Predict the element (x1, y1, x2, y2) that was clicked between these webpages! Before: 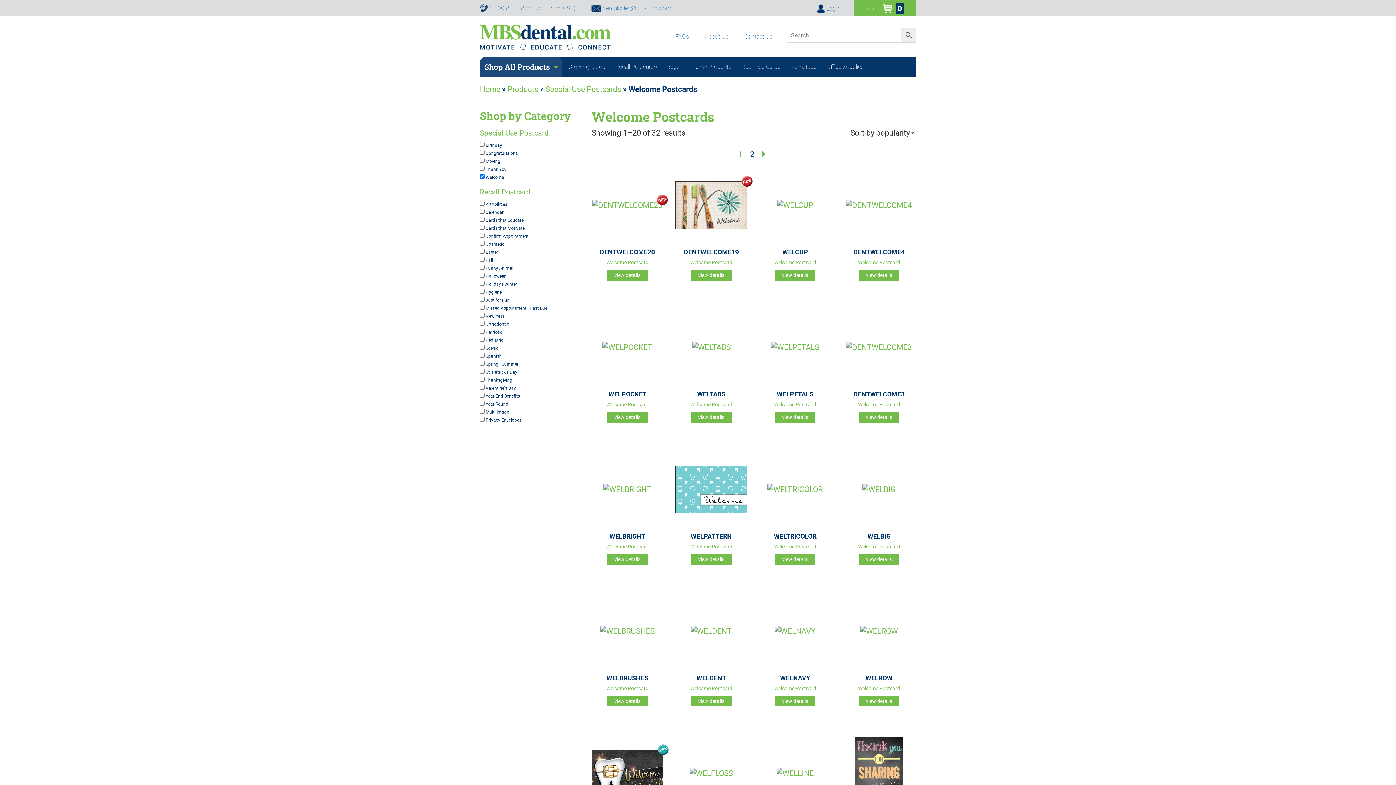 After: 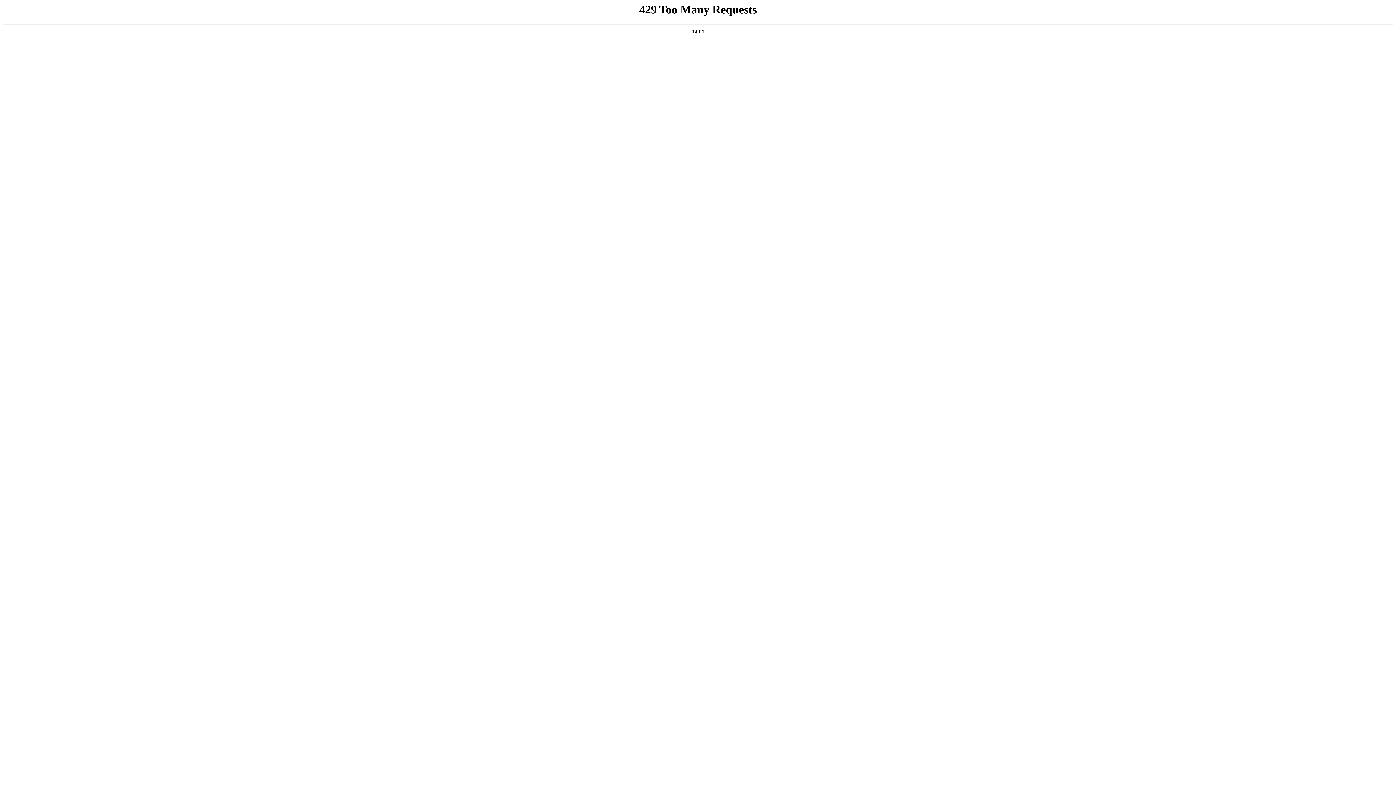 Action: label: Home bbox: (480, 84, 500, 93)